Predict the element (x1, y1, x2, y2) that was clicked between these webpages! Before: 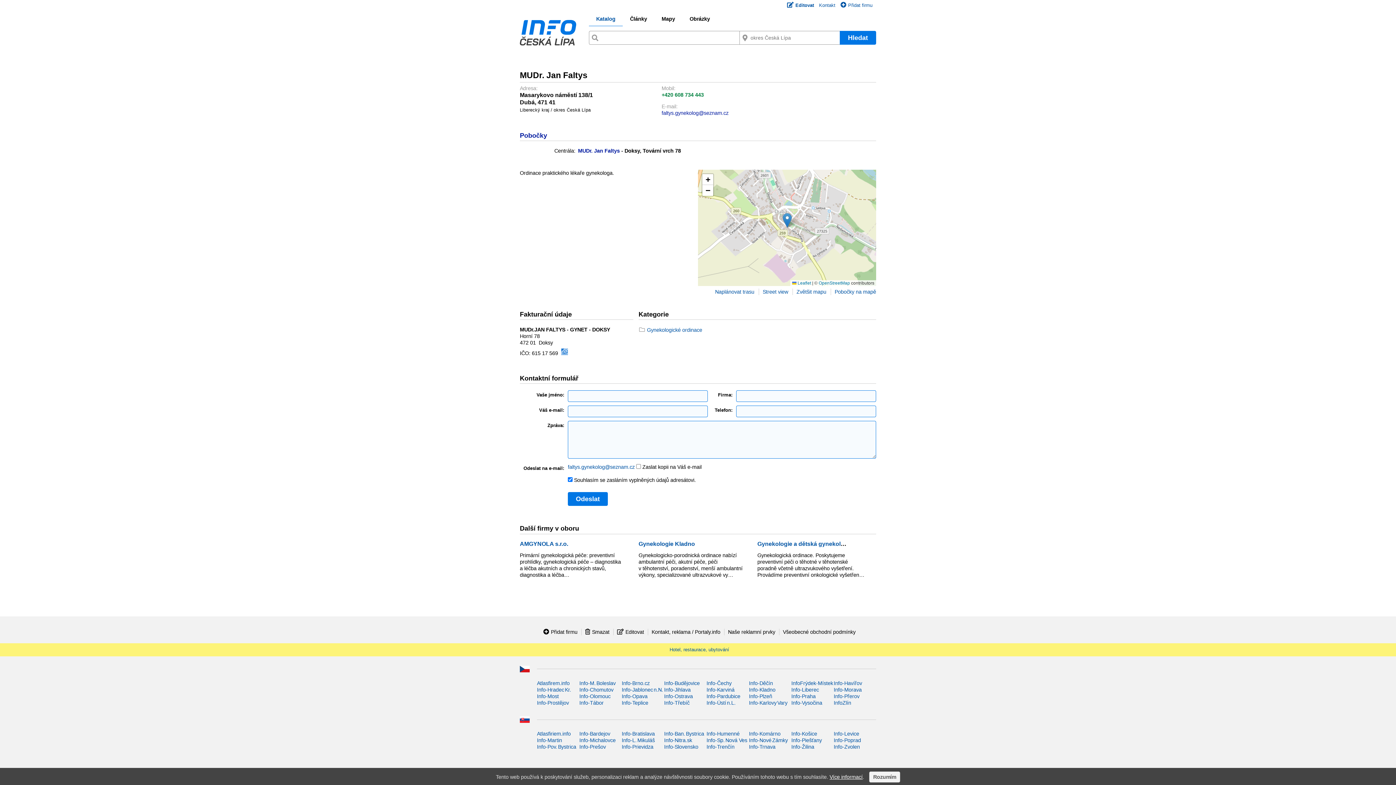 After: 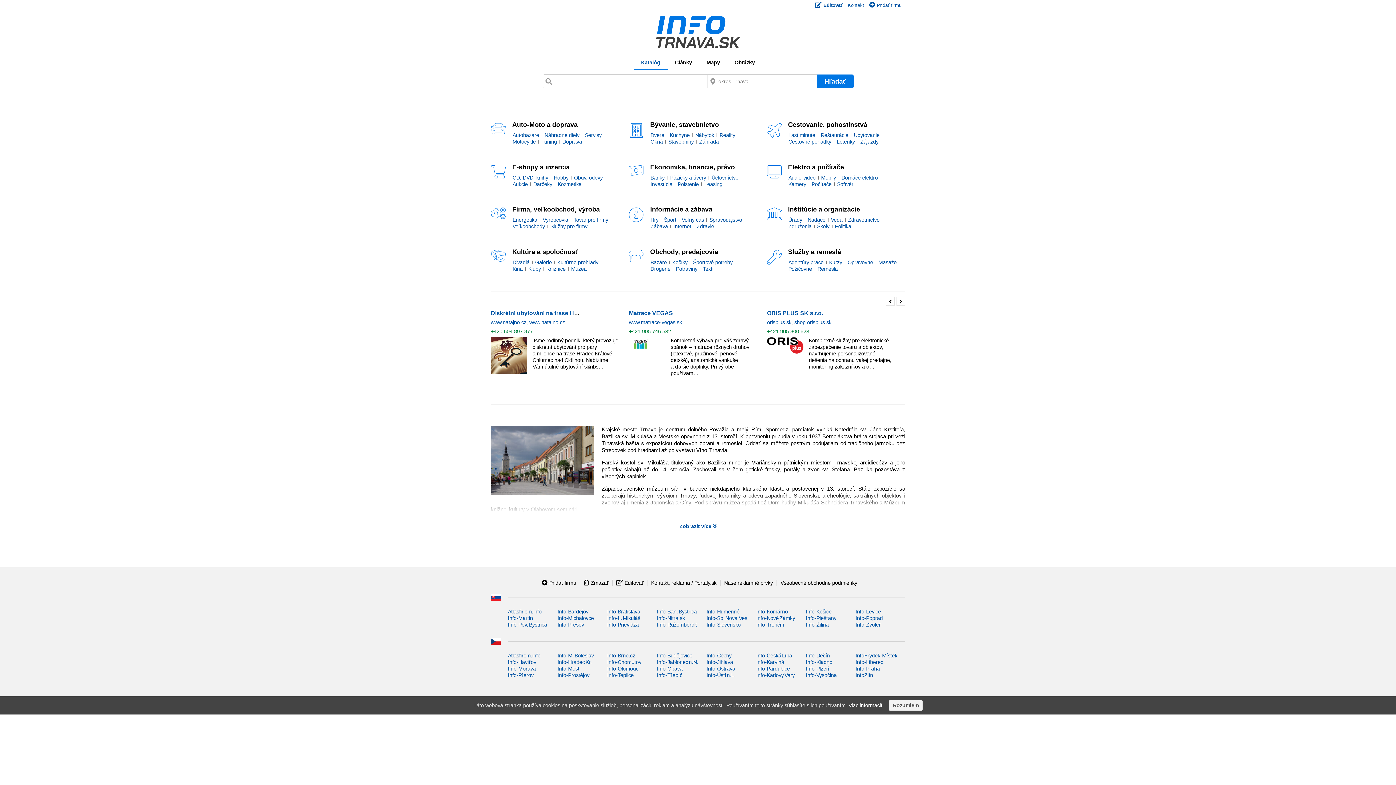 Action: bbox: (749, 744, 775, 750) label: Info-Trnava